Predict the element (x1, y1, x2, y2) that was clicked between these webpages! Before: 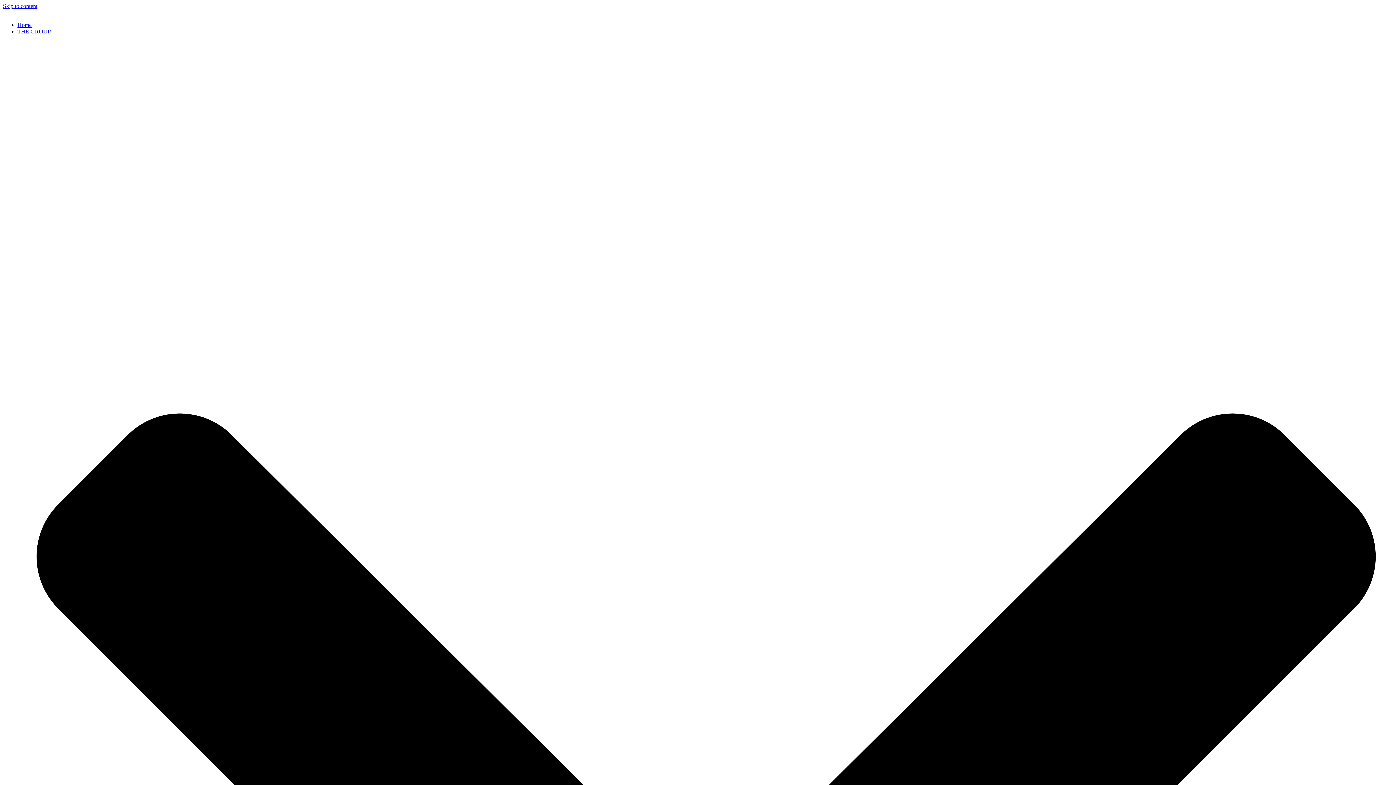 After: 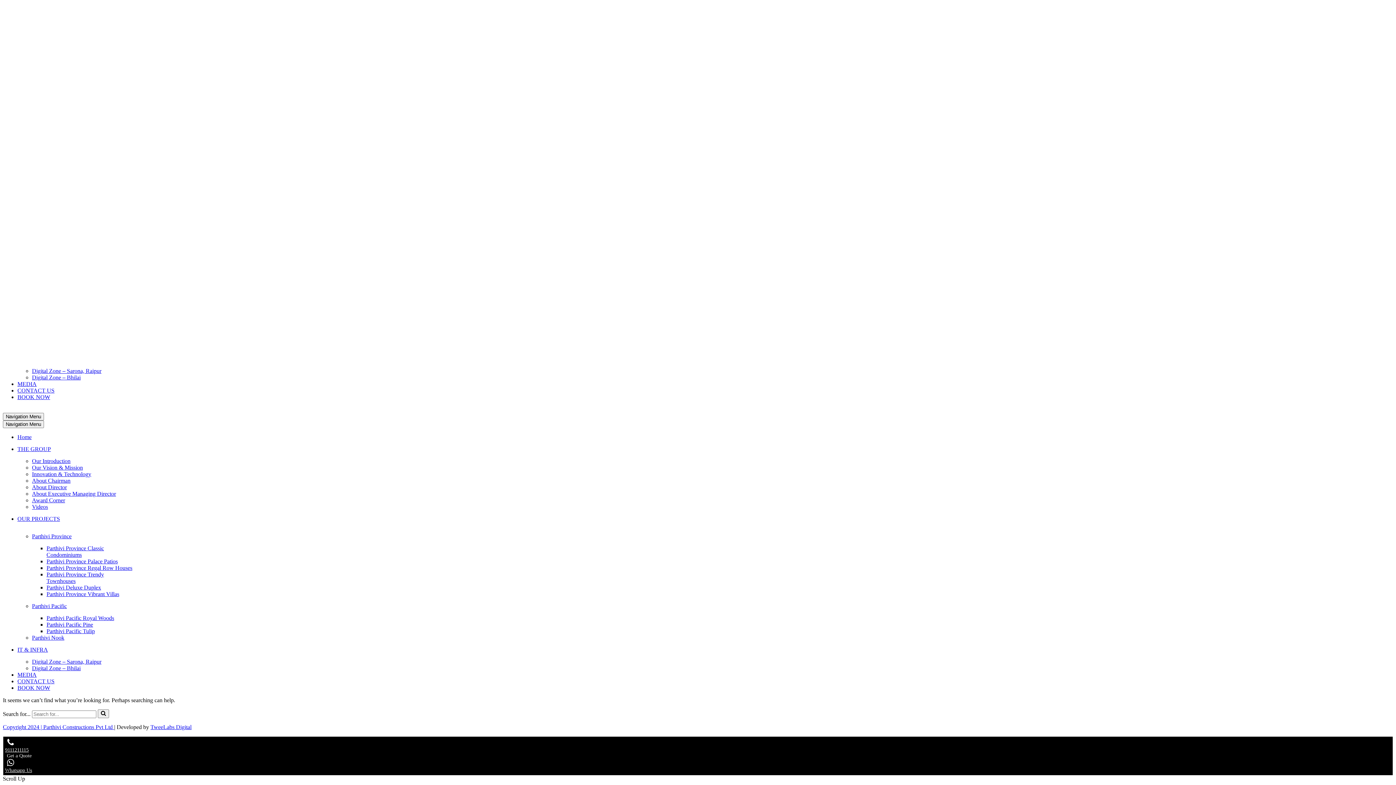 Action: bbox: (2, 2, 37, 9) label: Skip to content